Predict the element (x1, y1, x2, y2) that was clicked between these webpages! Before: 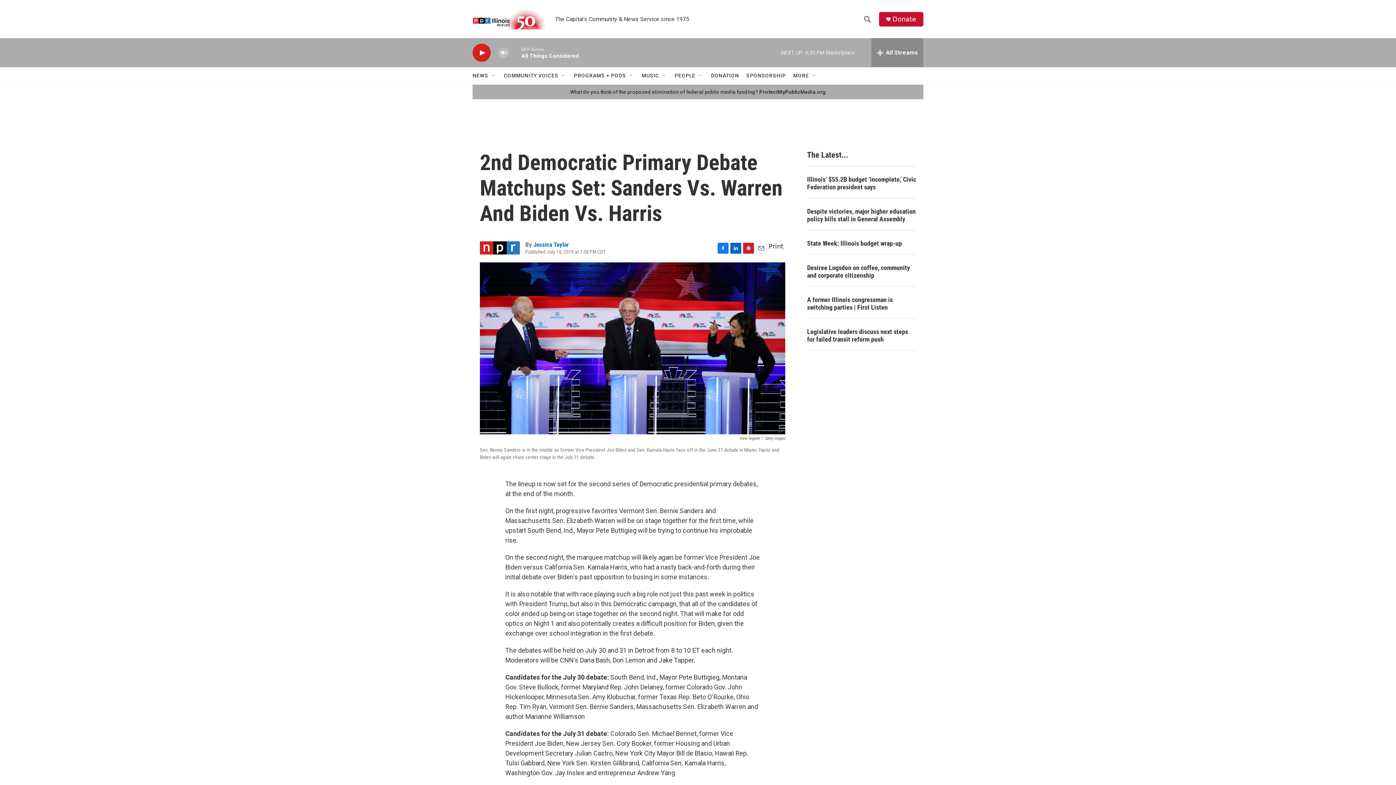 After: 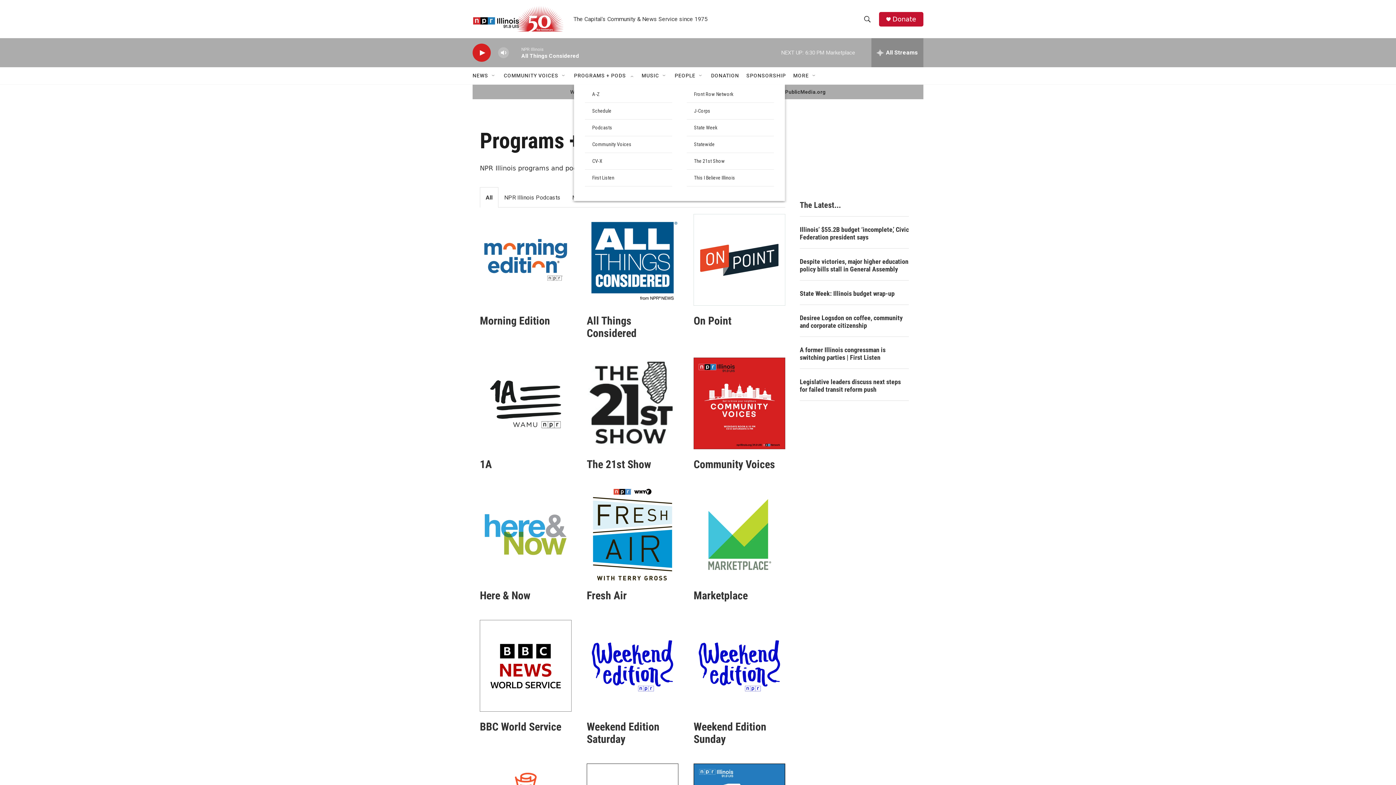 Action: bbox: (574, 67, 626, 84) label: PROGRAMS + PODS